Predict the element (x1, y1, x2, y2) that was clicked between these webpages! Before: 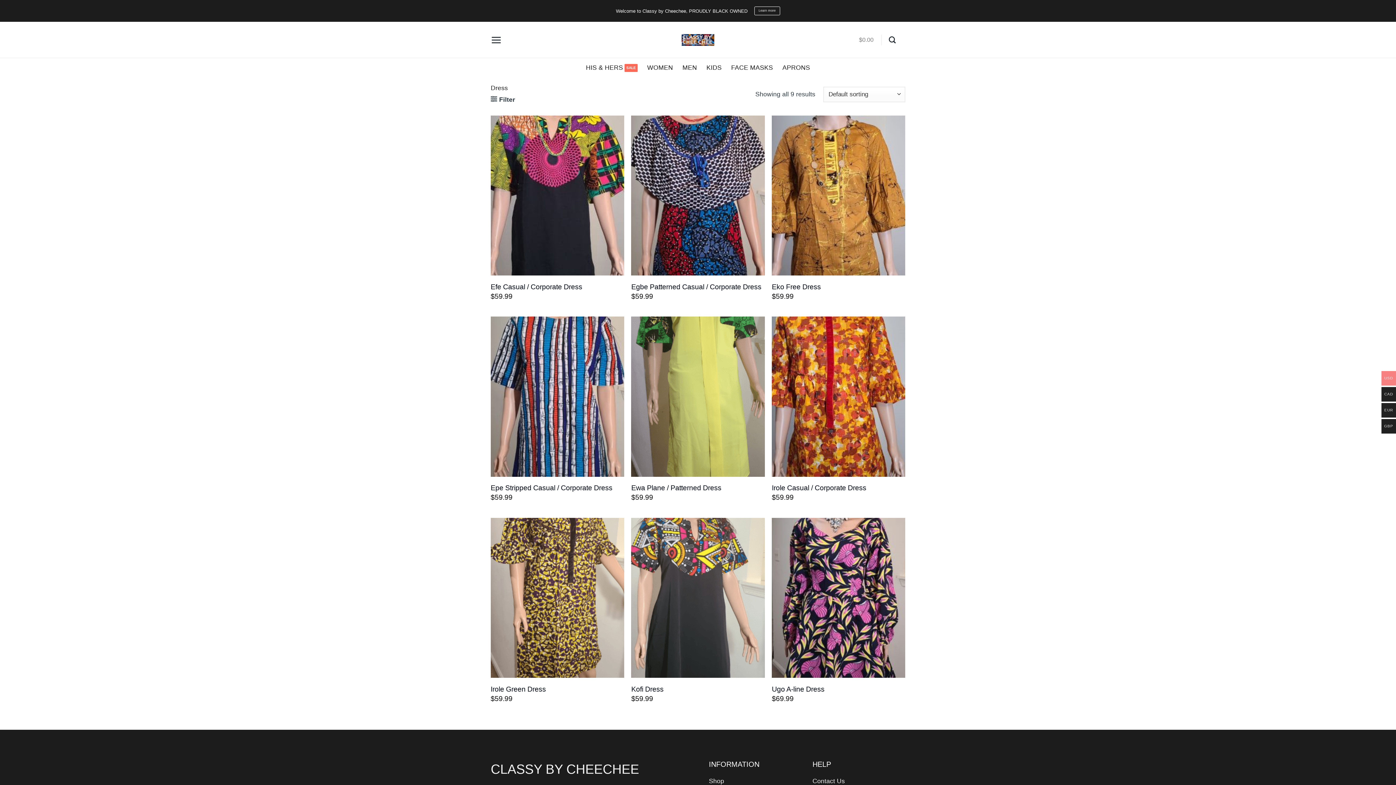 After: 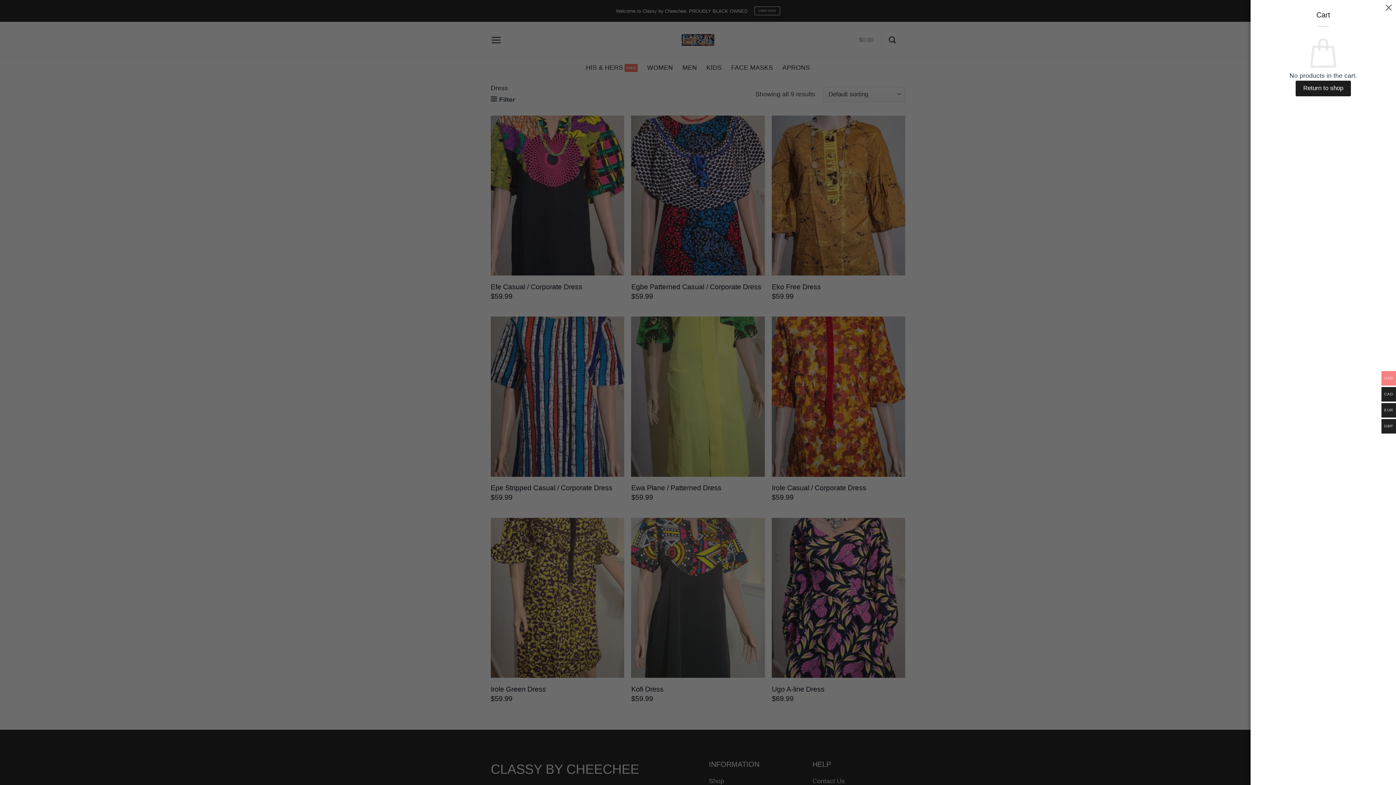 Action: bbox: (859, 33, 873, 46) label: $0.00